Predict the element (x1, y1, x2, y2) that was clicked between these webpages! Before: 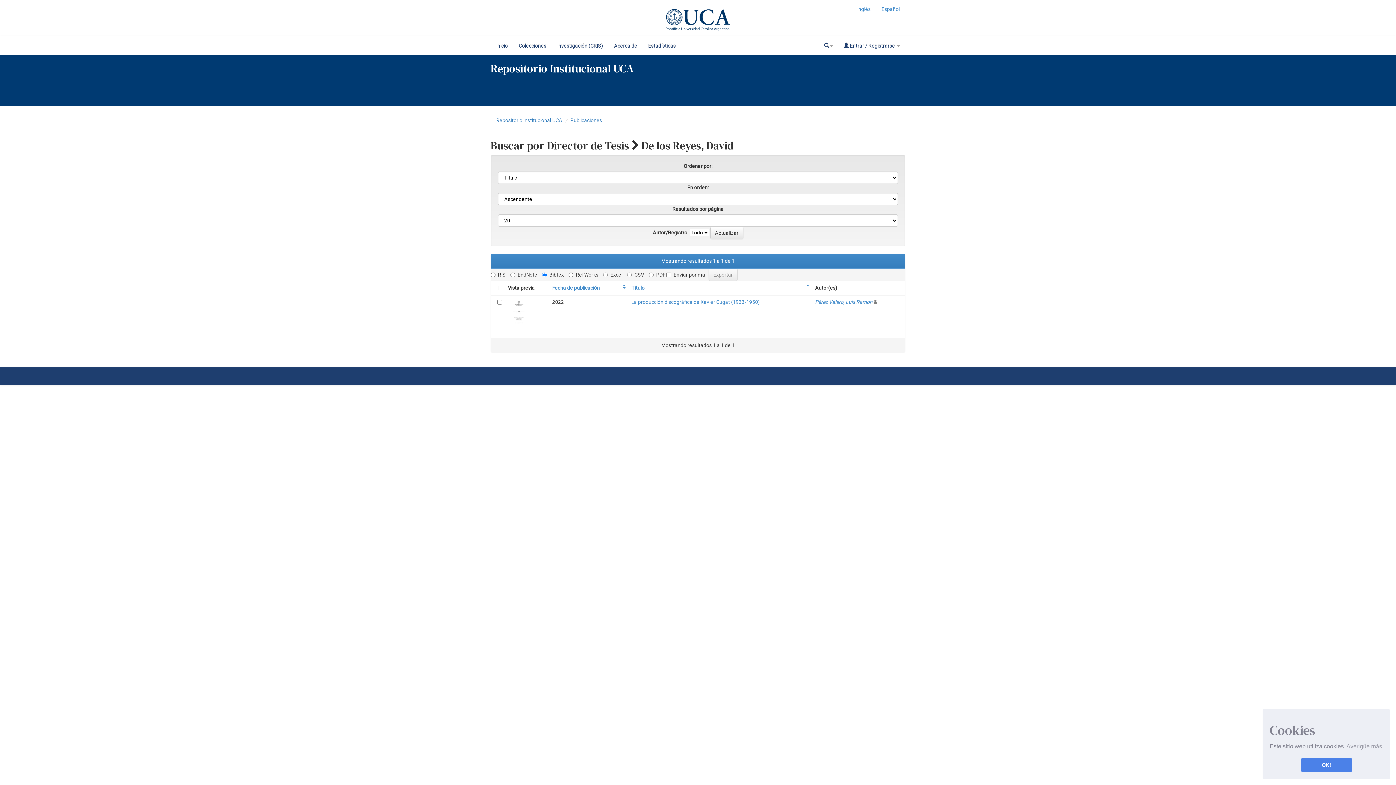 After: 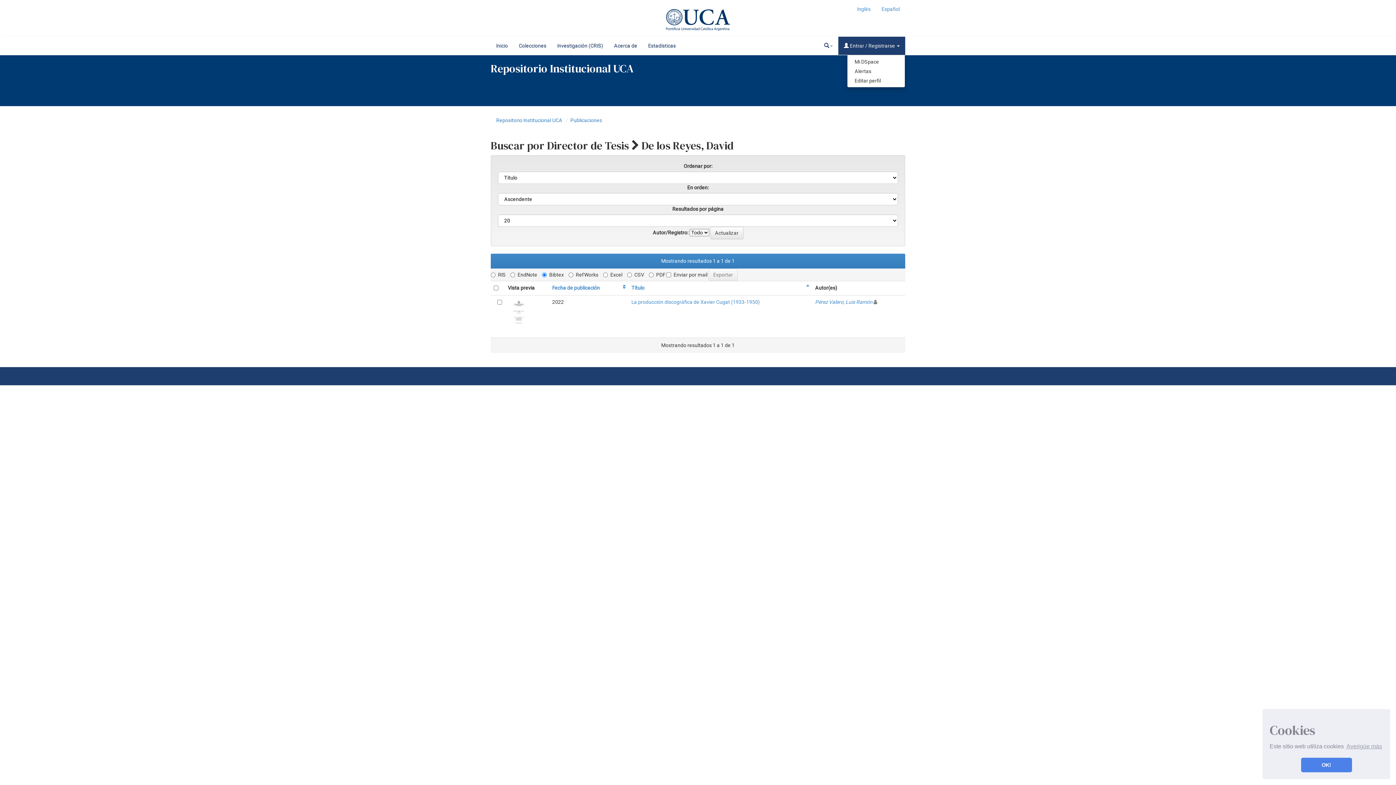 Action: label:  Entrar / Registrarse  bbox: (838, 36, 905, 54)